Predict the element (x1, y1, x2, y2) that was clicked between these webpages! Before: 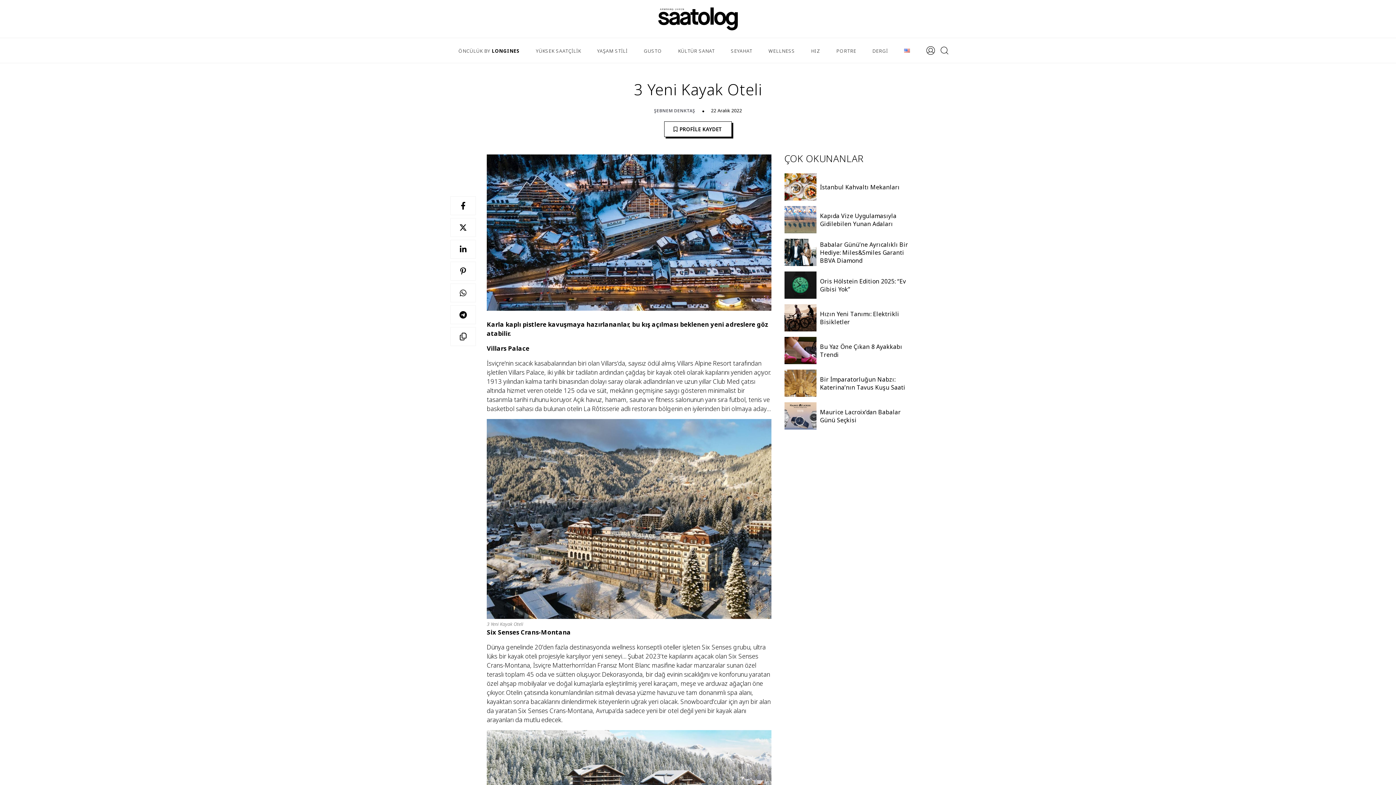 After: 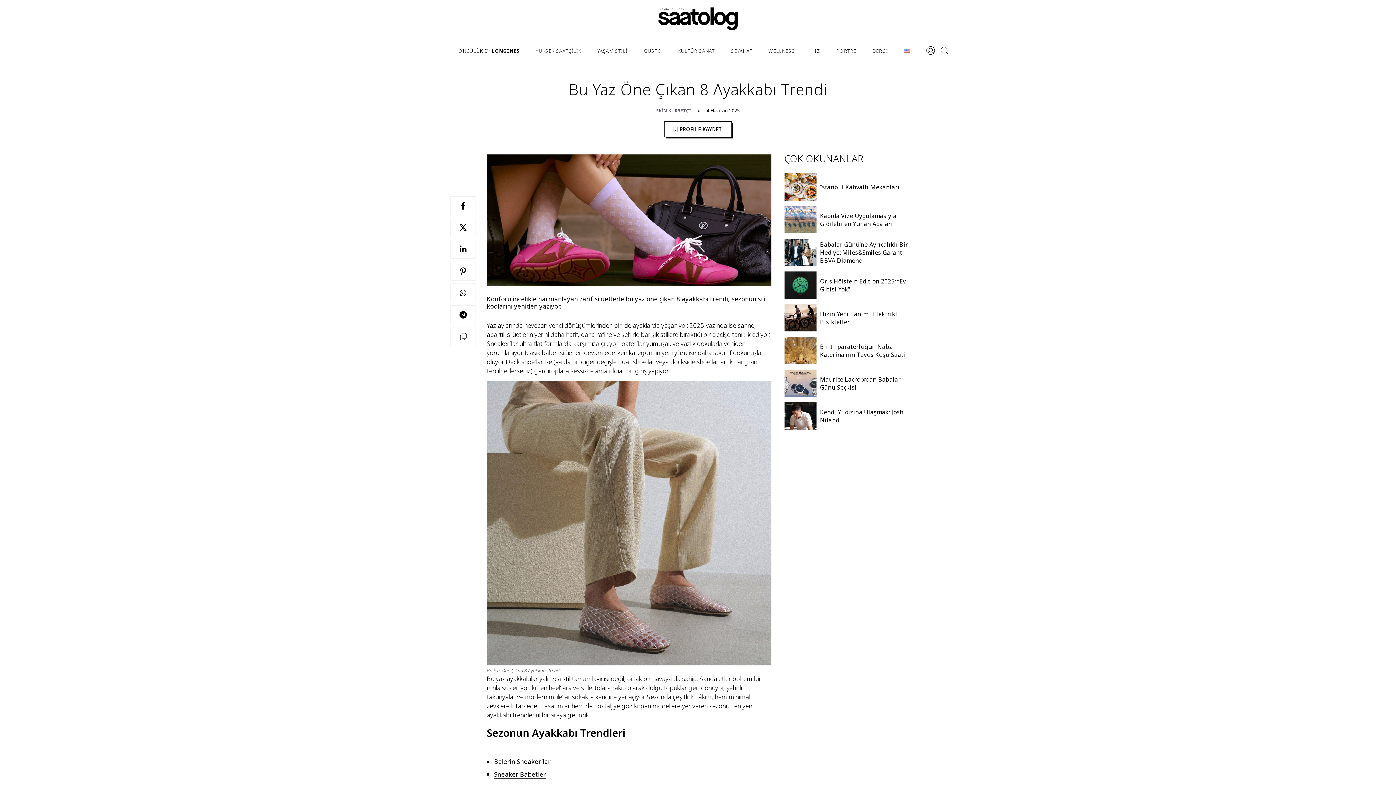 Action: label: Bu Yaz Öne Çıkan 8 Ayakkabı Trendi bbox: (820, 342, 902, 358)